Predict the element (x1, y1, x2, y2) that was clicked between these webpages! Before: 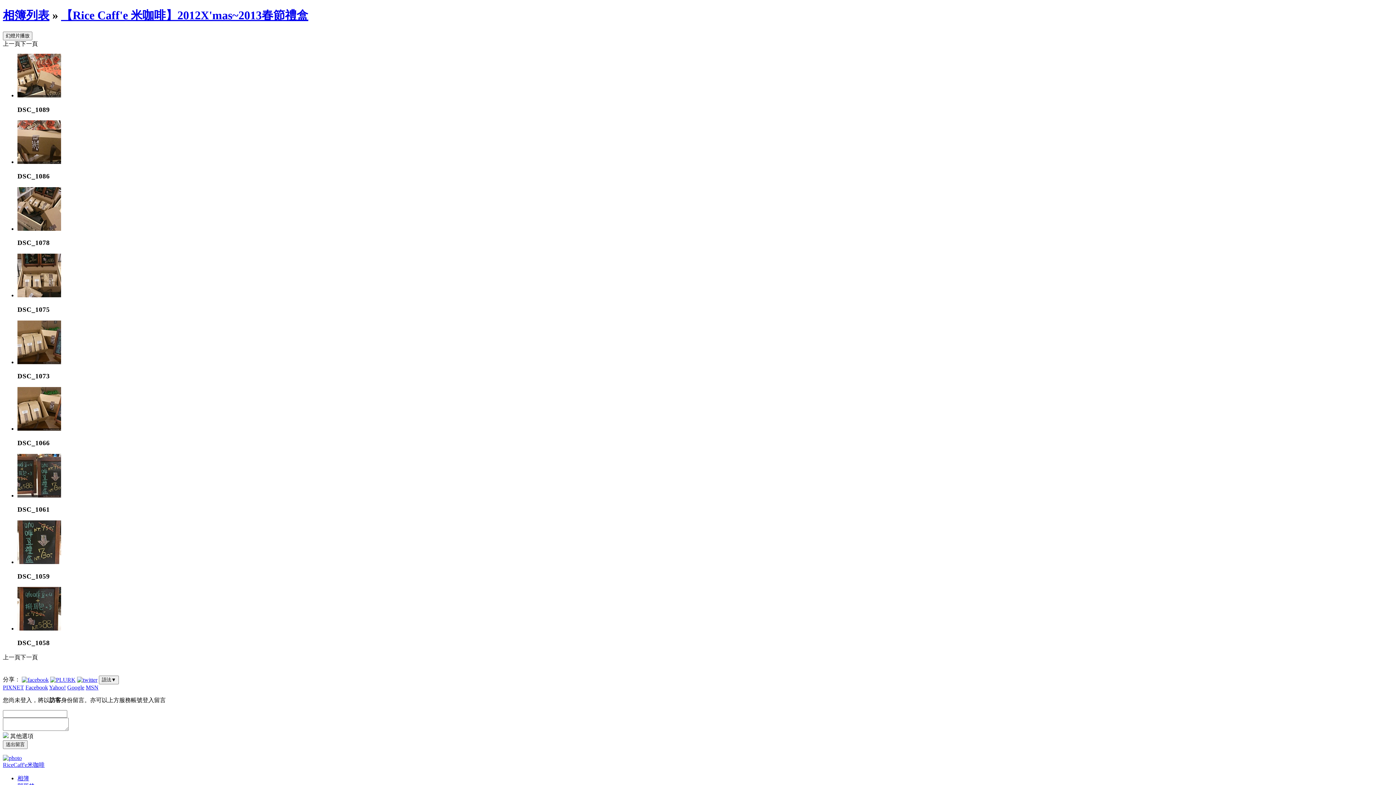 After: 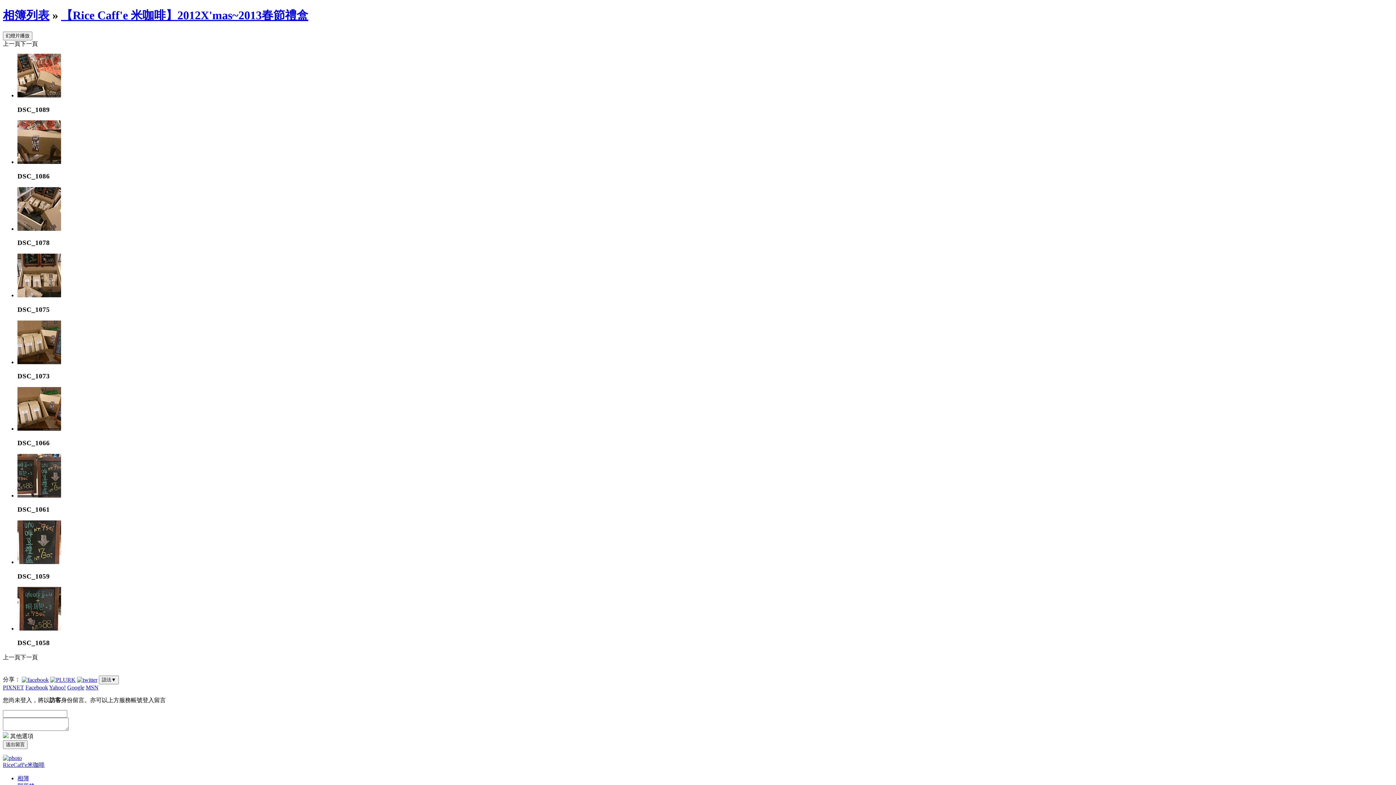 Action: bbox: (85, 684, 98, 690) label: MSN